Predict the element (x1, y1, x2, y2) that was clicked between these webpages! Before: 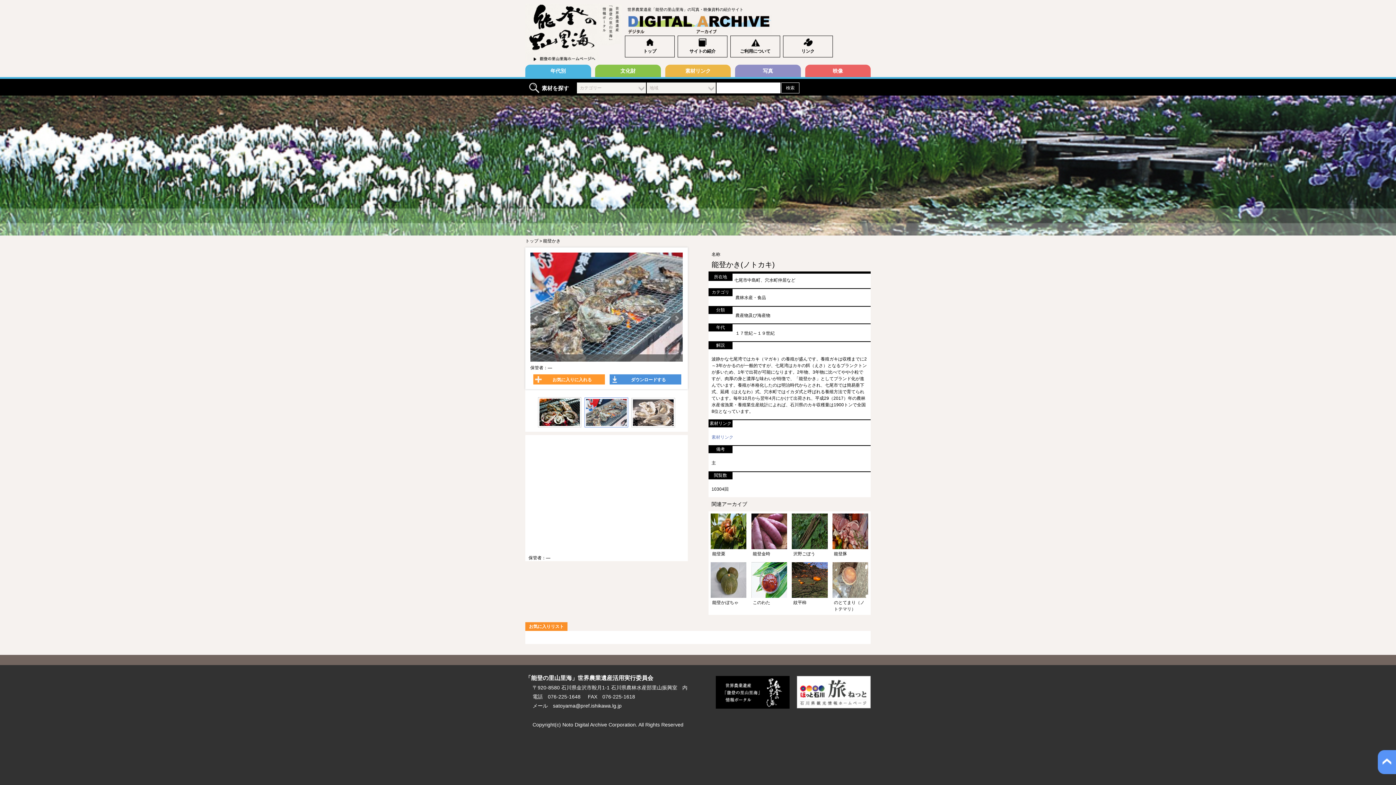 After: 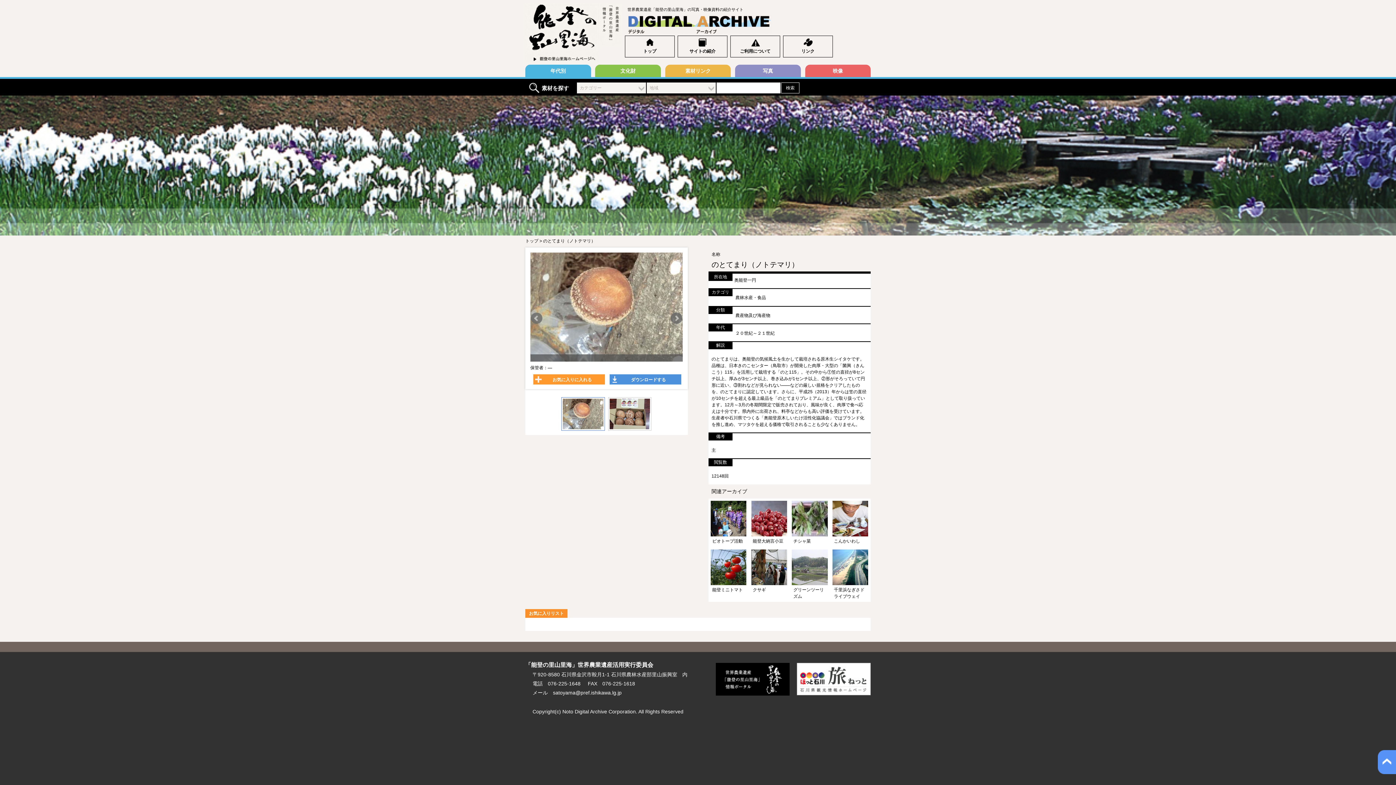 Action: label: のとてまり（ノトテマリ） bbox: (832, 562, 868, 612)